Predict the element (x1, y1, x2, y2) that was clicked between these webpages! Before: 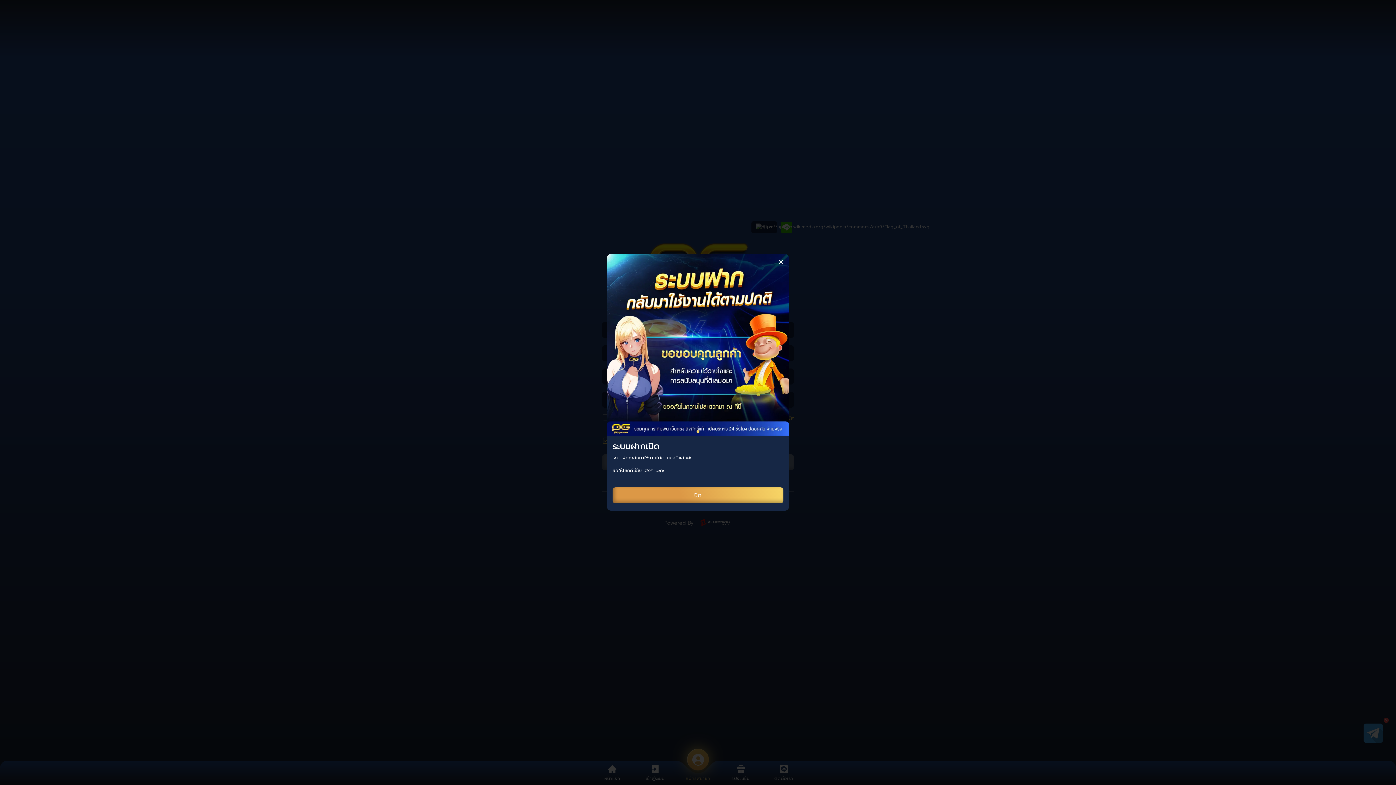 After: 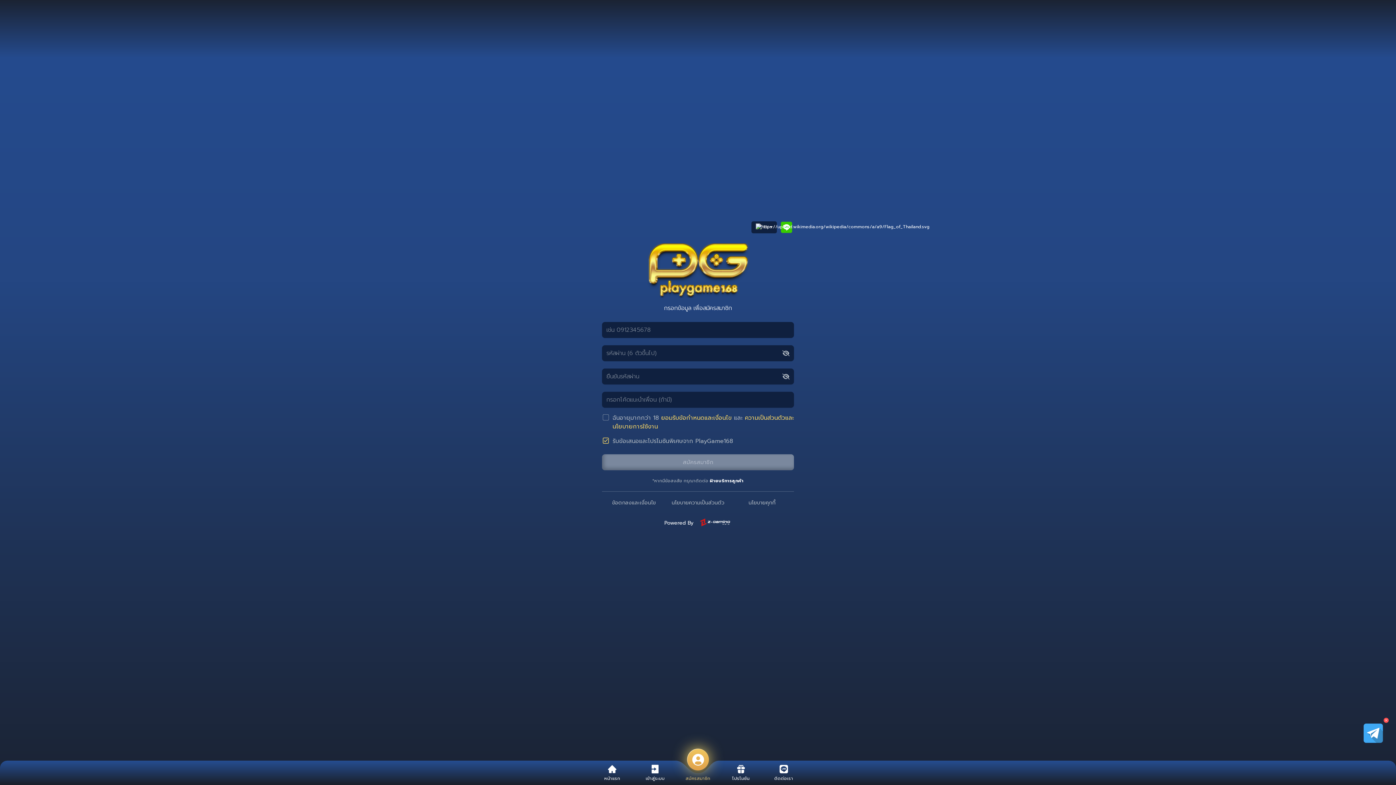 Action: bbox: (612, 487, 783, 503) label: ปิด